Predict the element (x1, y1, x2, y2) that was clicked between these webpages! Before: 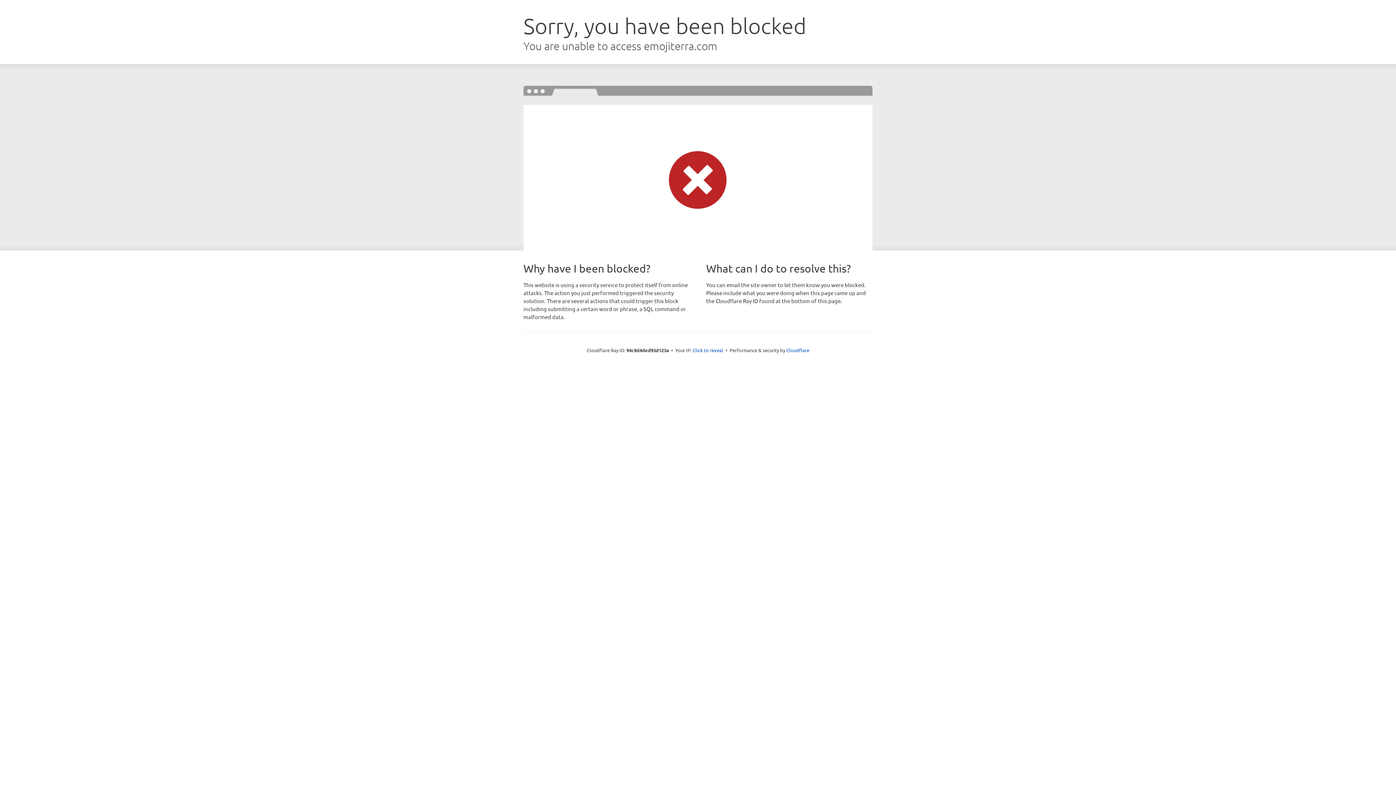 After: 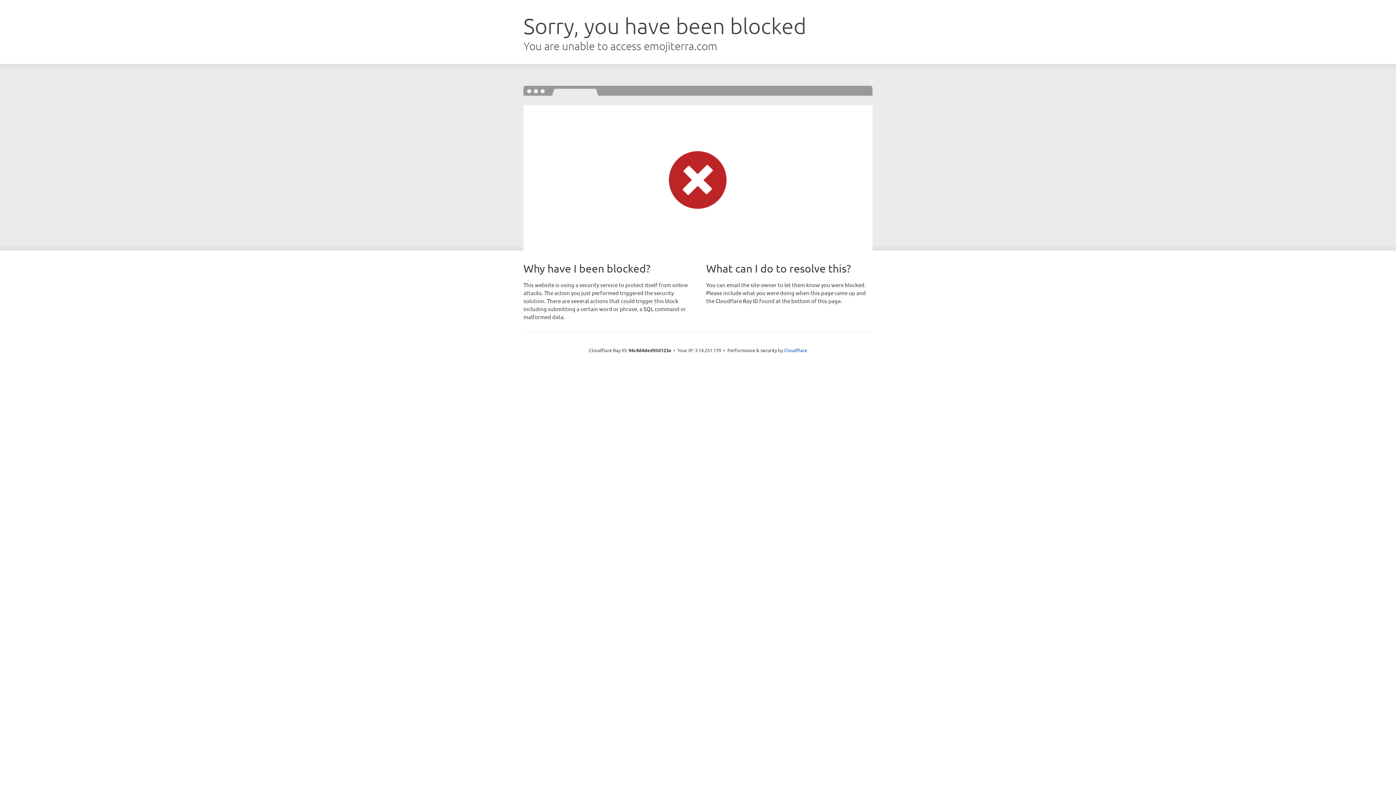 Action: bbox: (692, 346, 723, 353) label: Click to reveal